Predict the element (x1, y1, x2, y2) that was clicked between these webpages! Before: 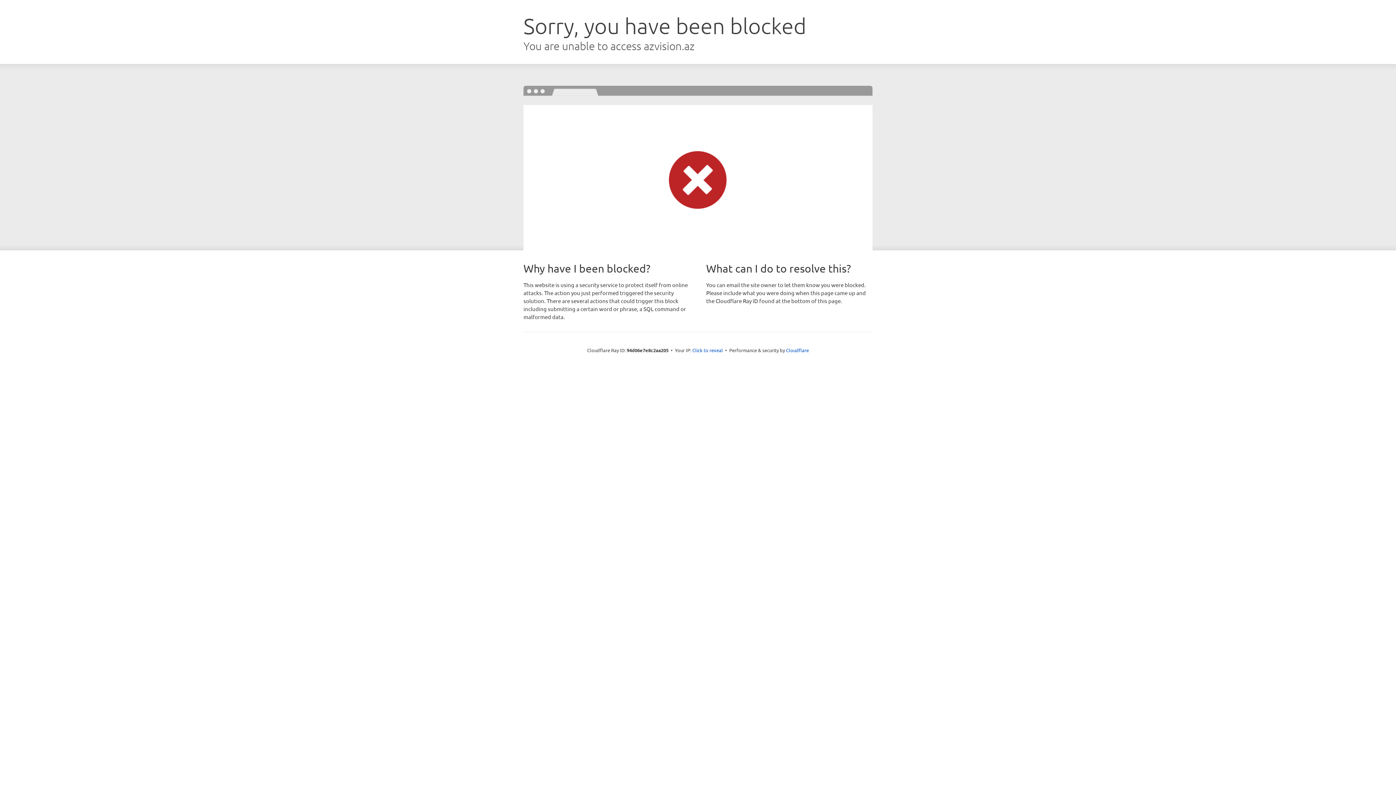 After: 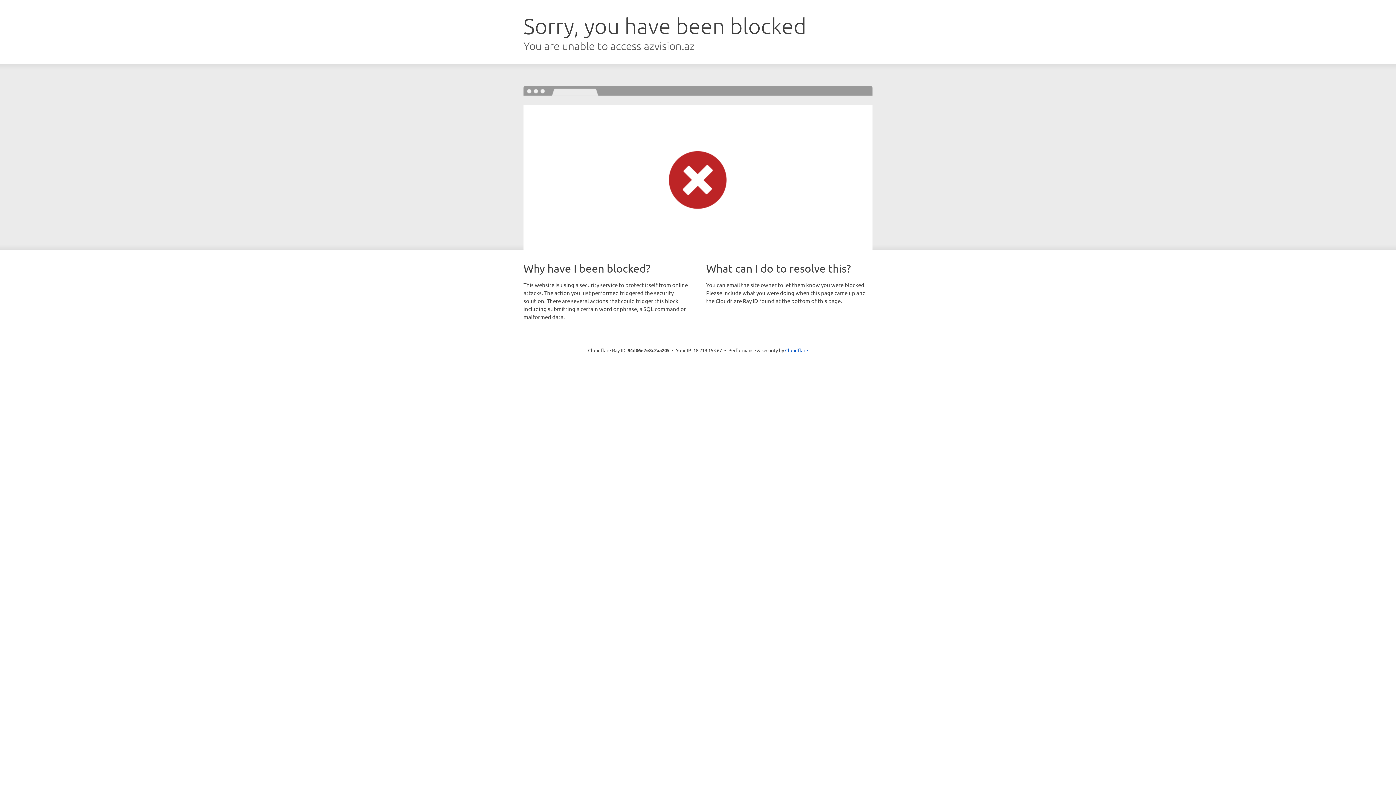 Action: label: Click to reveal bbox: (692, 346, 723, 353)